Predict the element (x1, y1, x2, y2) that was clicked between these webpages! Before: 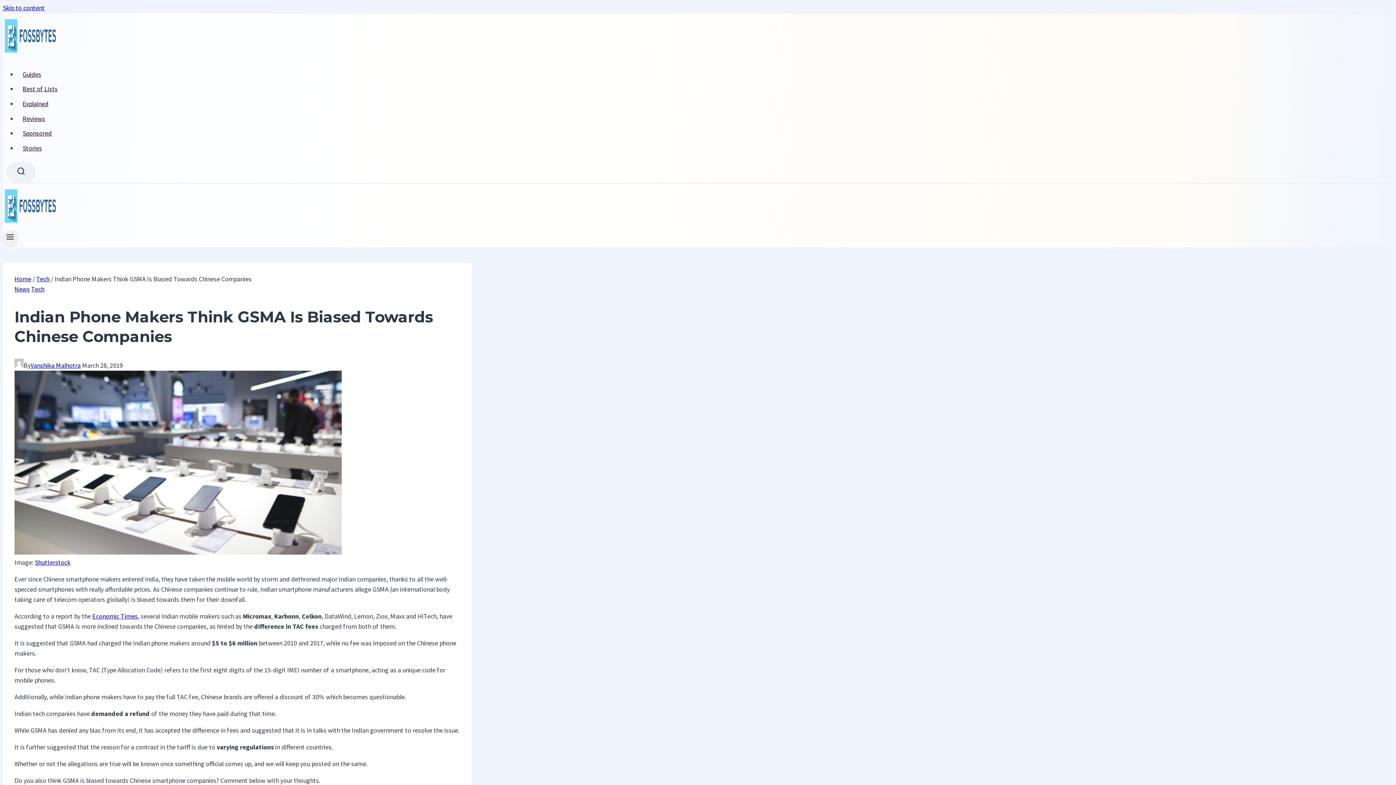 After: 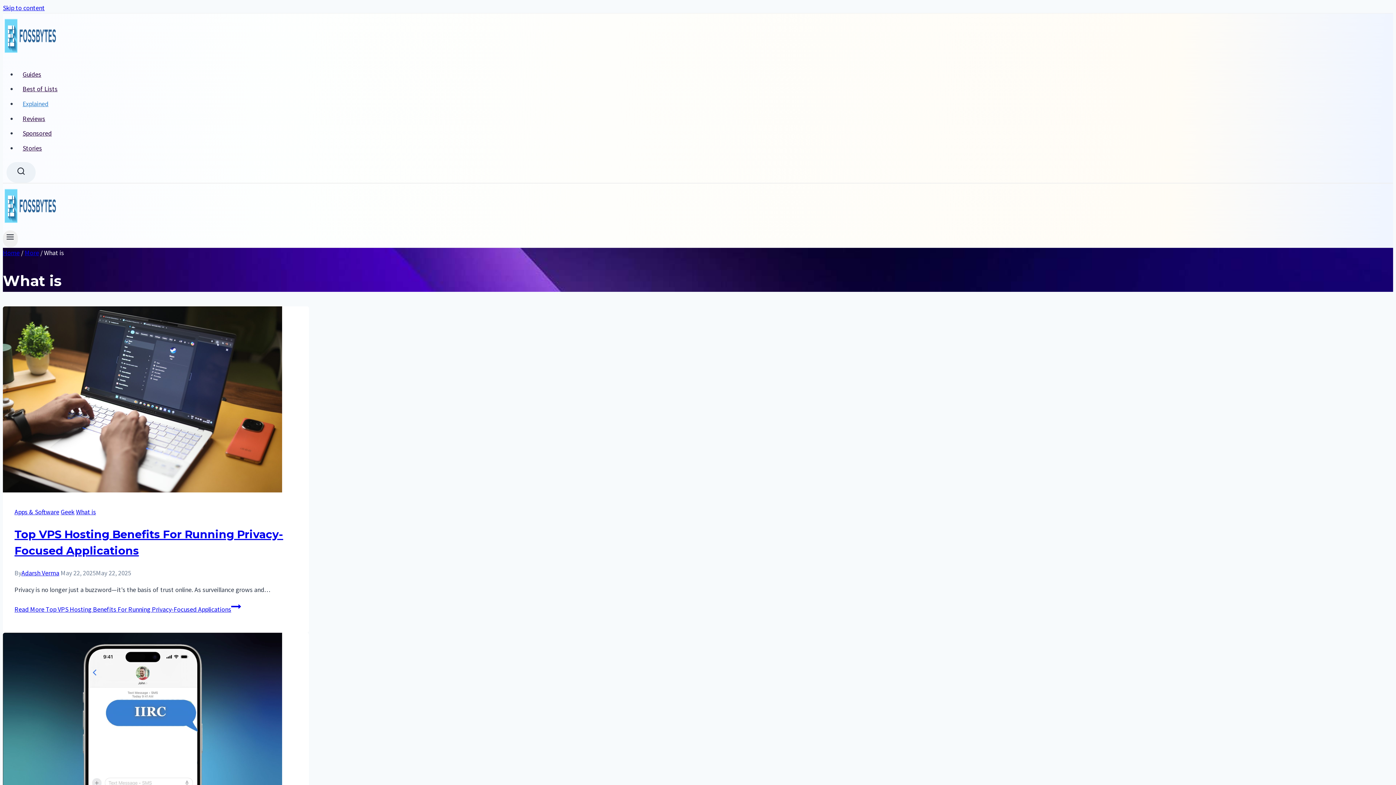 Action: label: Explained bbox: (17, 96, 472, 111)